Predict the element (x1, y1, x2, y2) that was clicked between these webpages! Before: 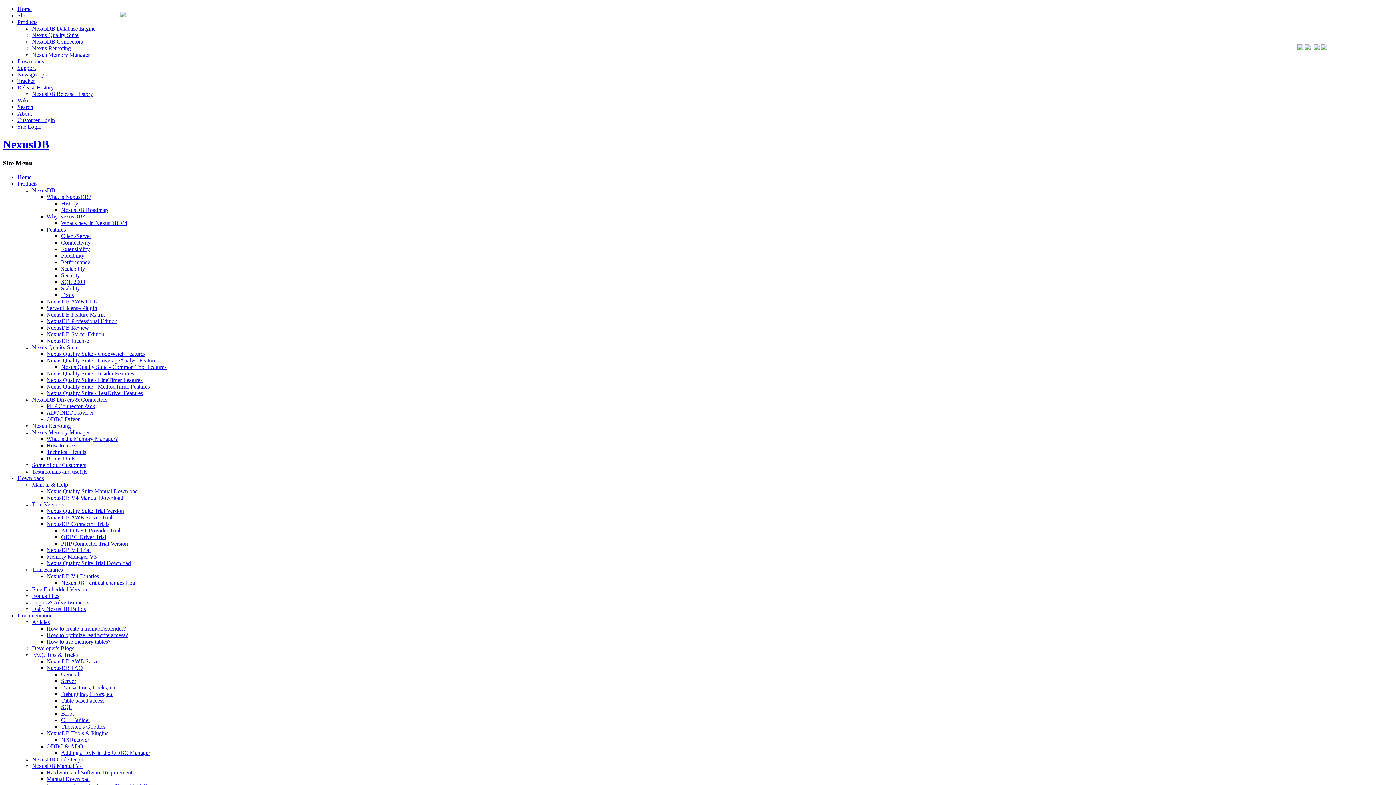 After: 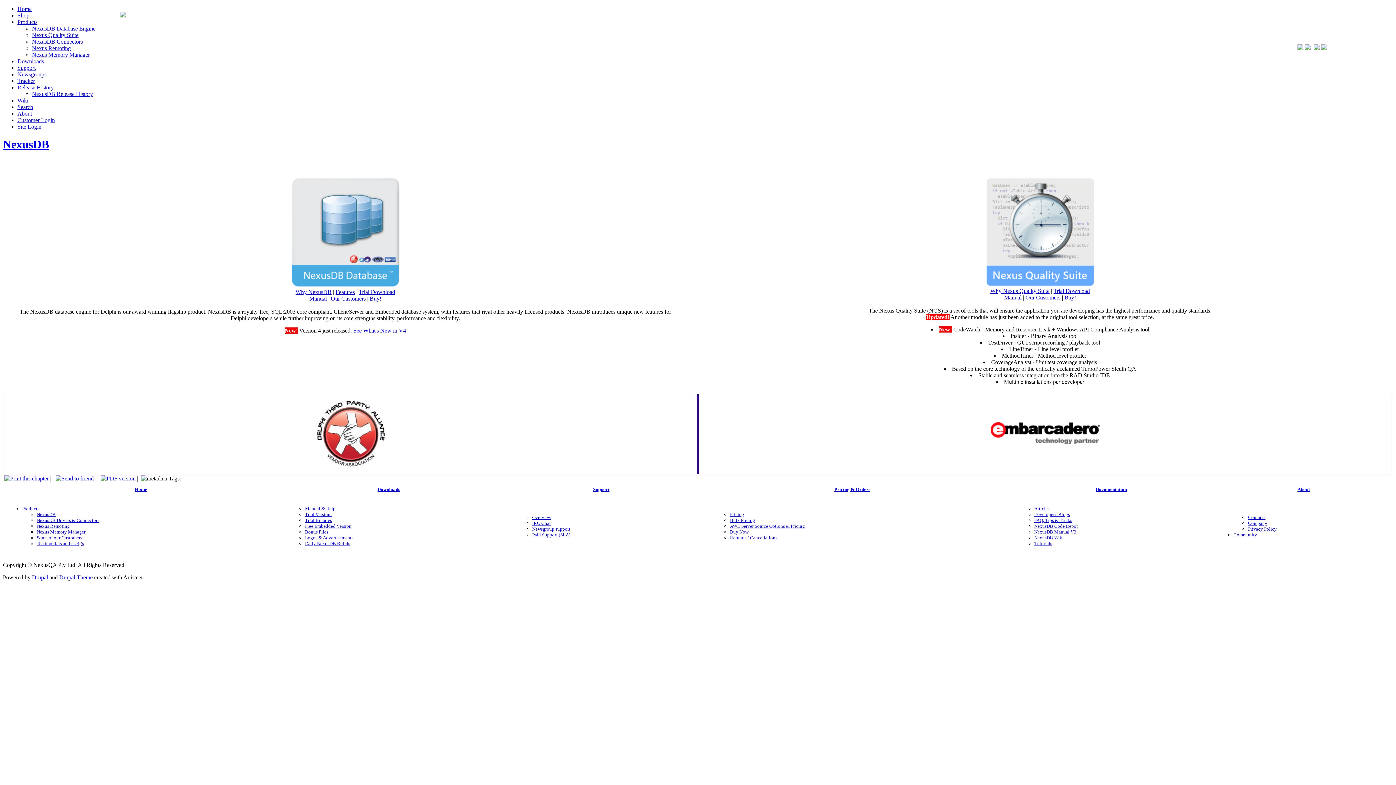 Action: bbox: (2, 137, 49, 151) label: NexusDB